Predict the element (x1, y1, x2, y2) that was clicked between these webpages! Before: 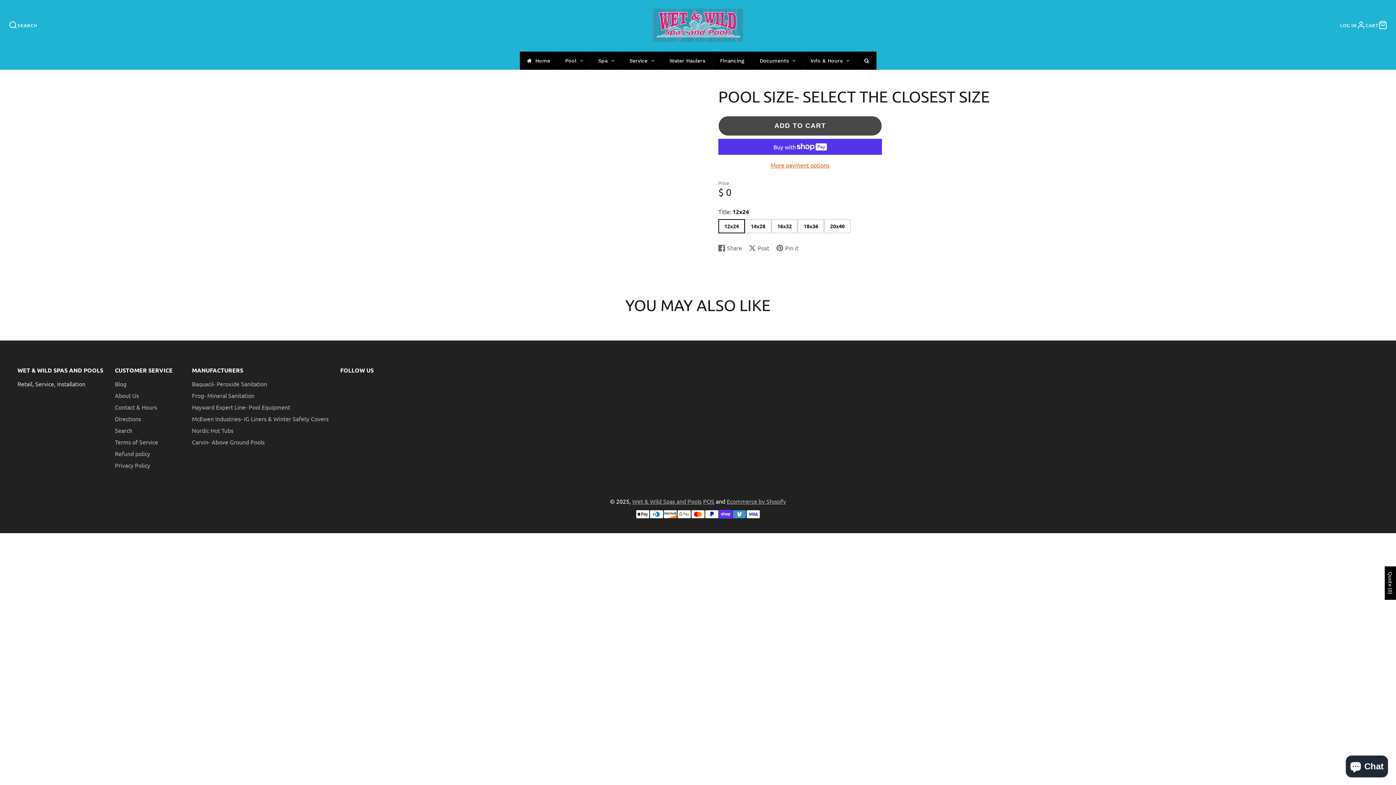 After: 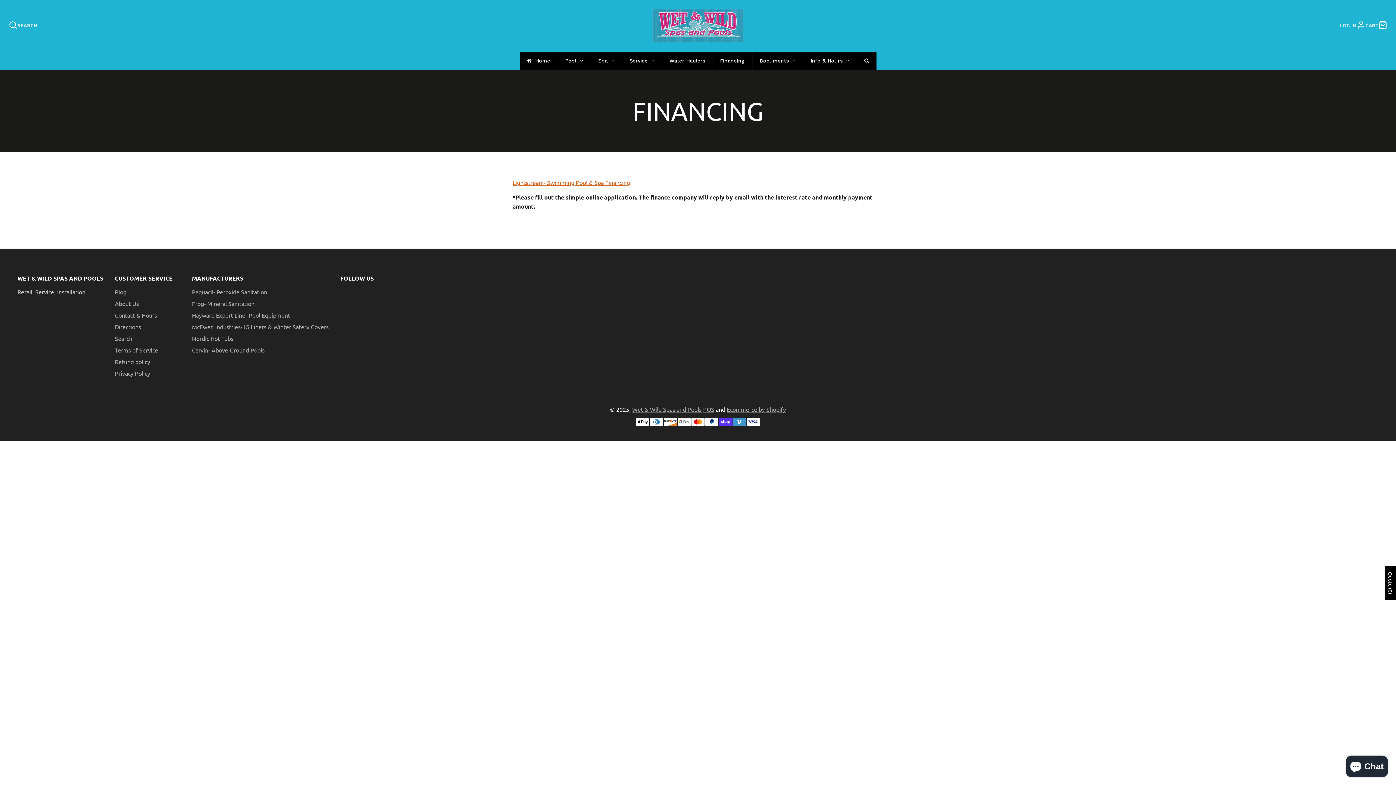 Action: label: Financing bbox: (712, 51, 752, 69)